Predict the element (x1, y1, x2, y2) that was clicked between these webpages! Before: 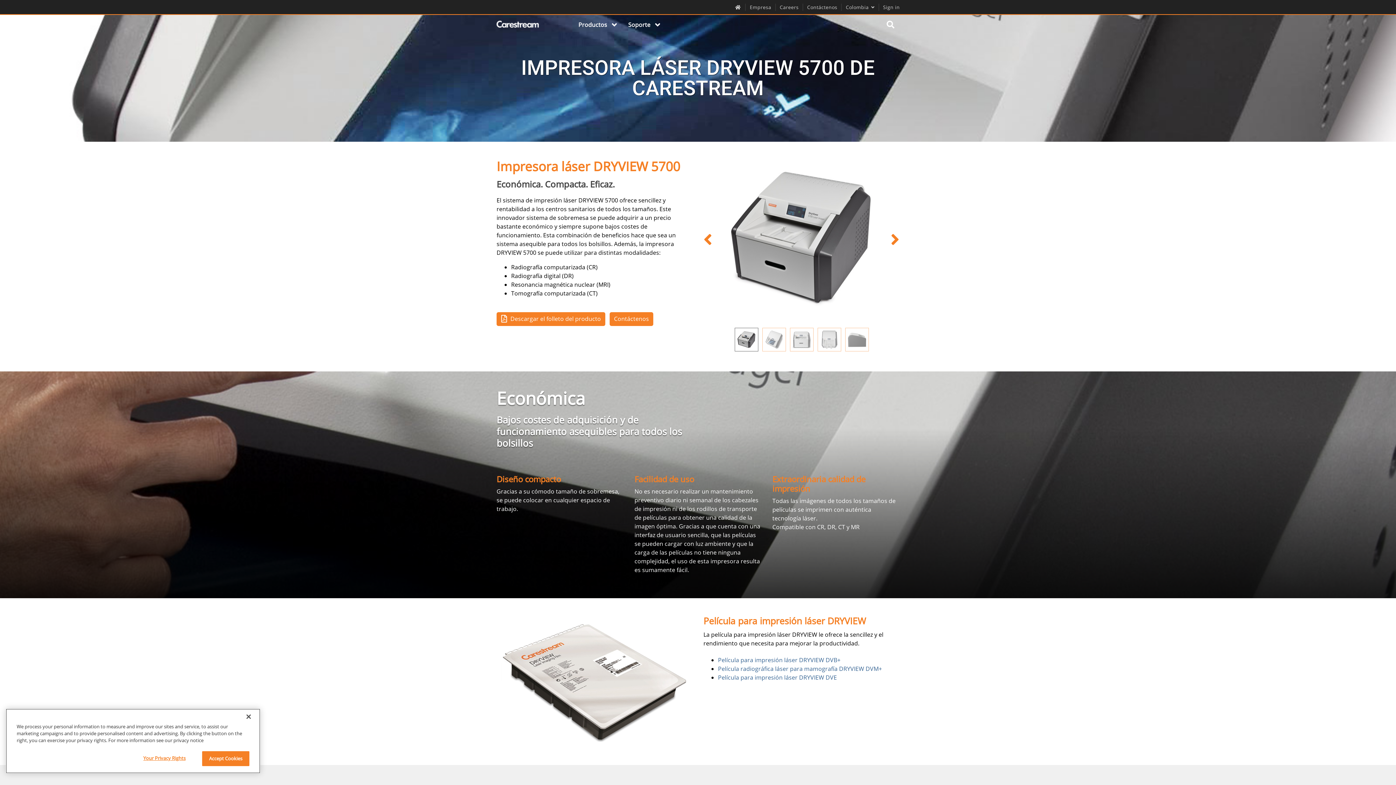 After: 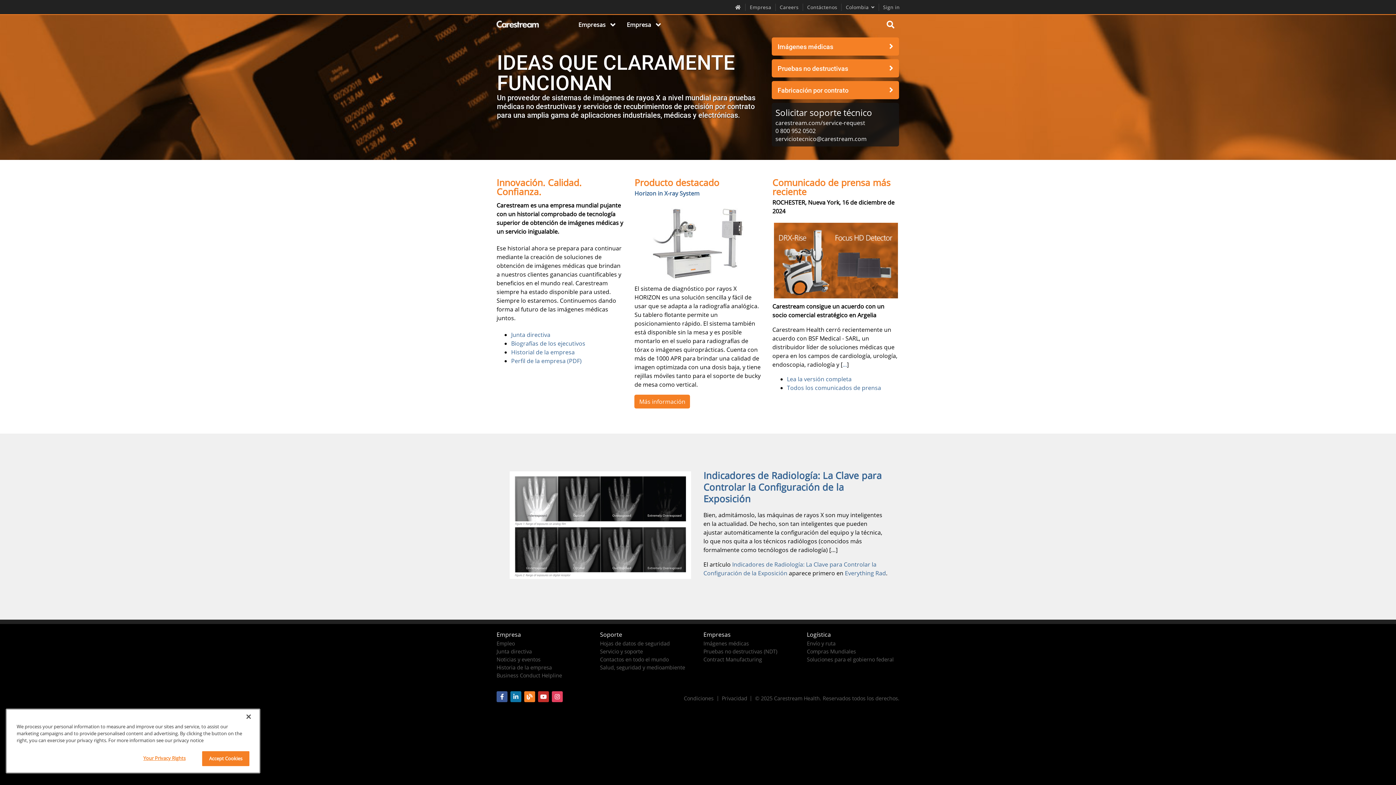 Action: bbox: (735, 3, 741, 9)